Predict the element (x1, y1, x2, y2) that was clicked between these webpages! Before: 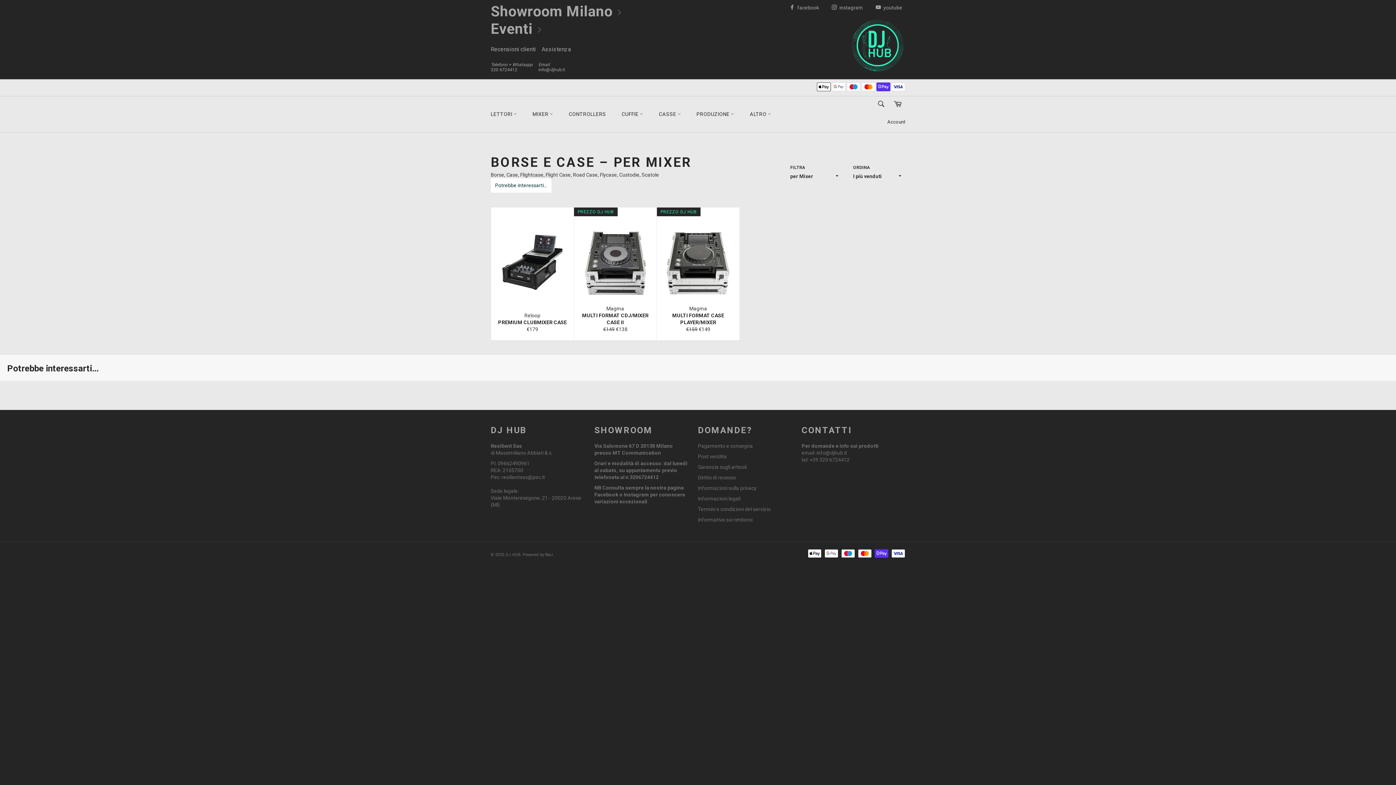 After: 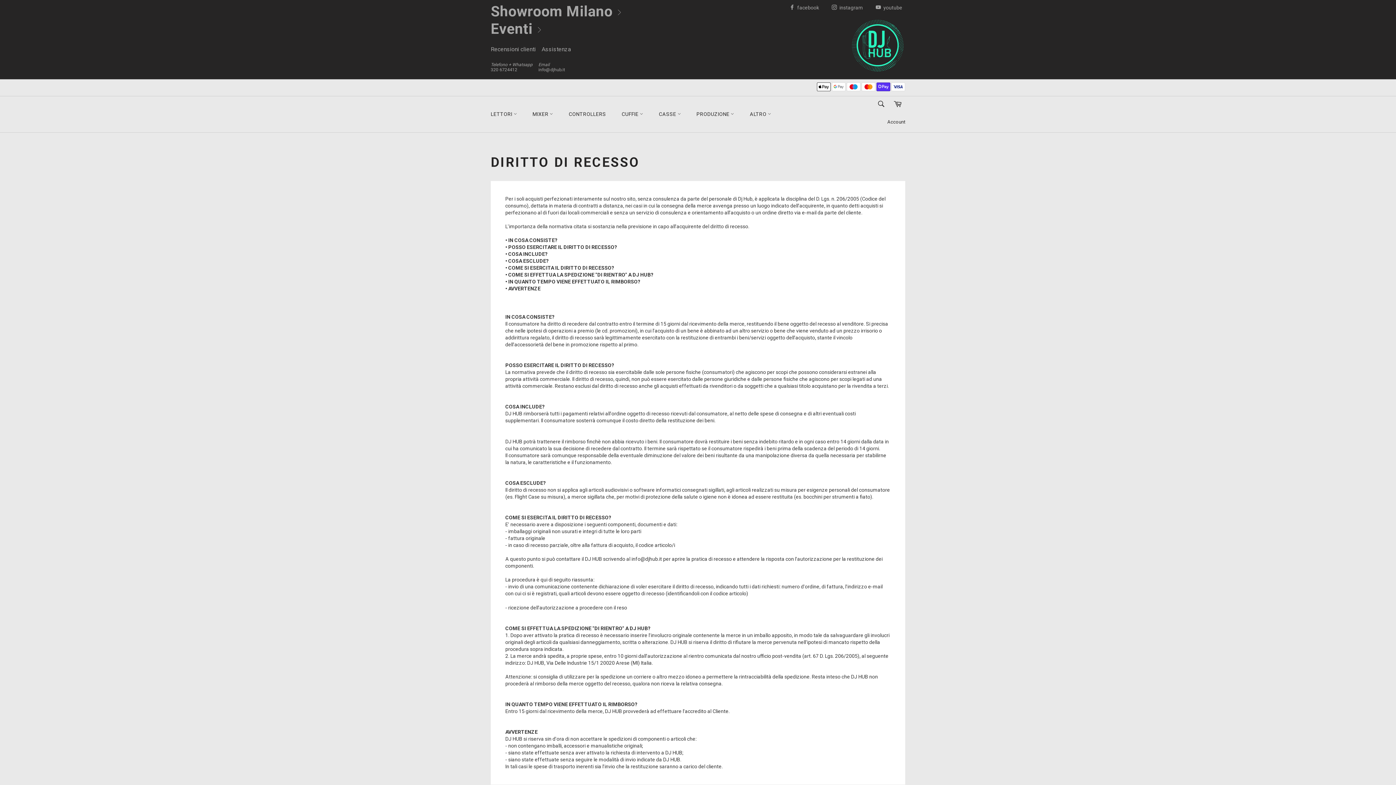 Action: bbox: (698, 475, 736, 480) label: Diritto di recesso